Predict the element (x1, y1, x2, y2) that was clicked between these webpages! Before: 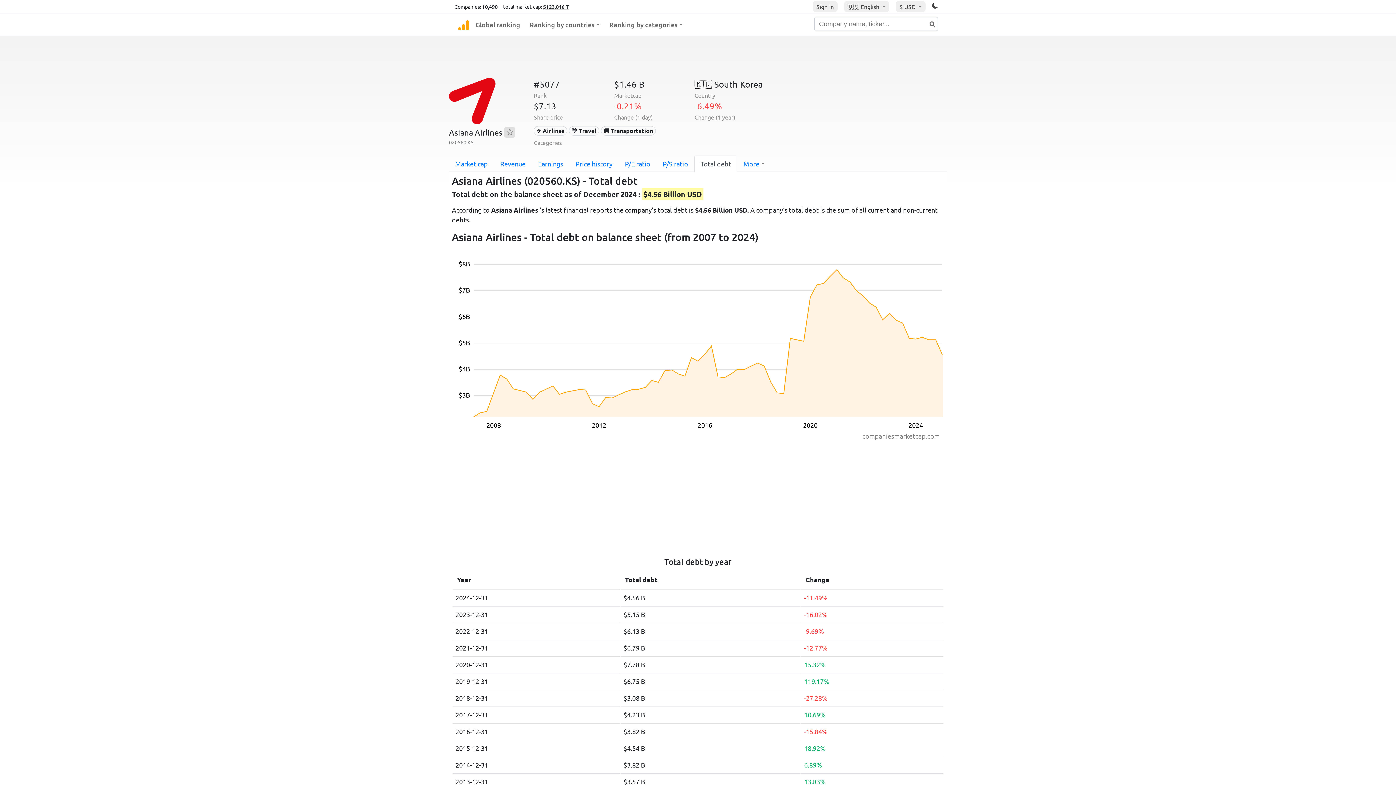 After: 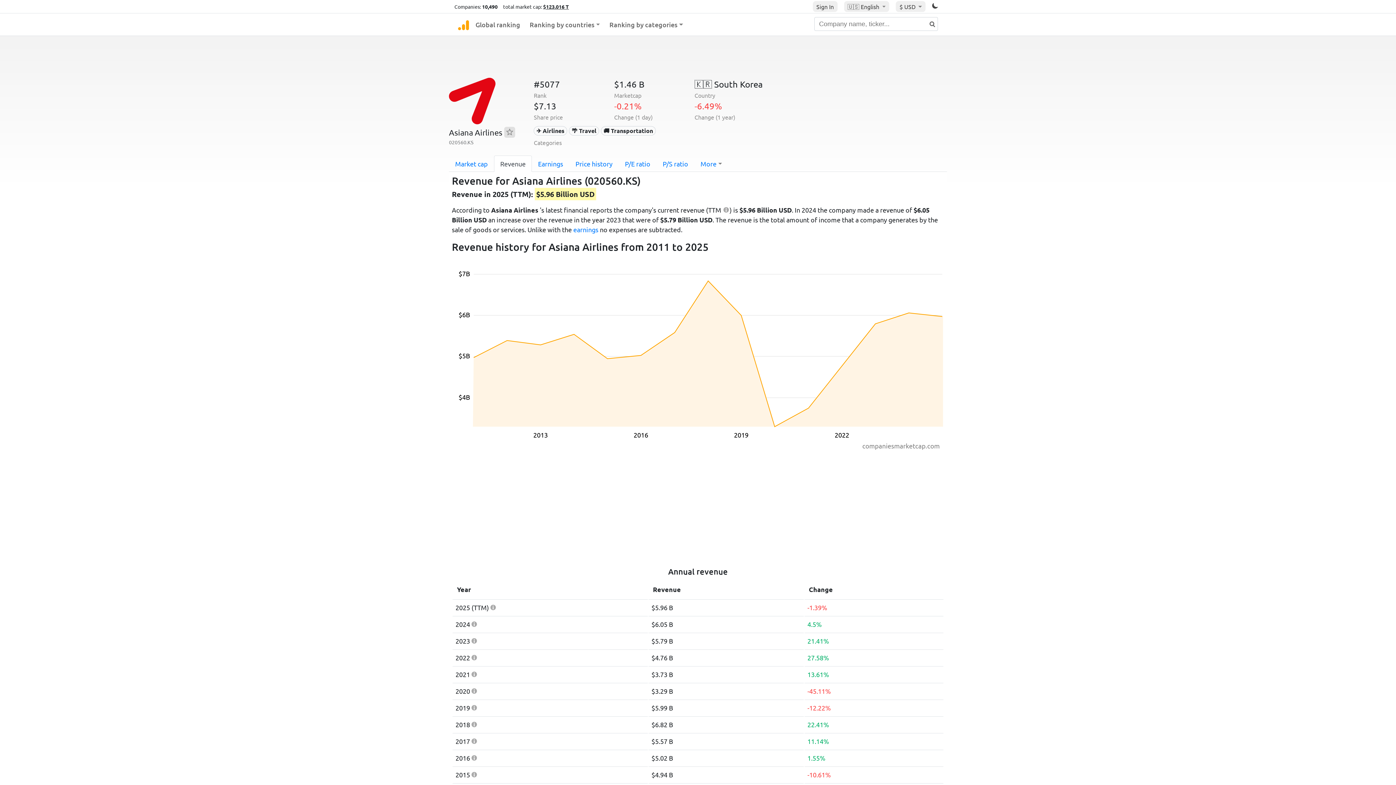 Action: label: Revenue bbox: (494, 155, 532, 172)